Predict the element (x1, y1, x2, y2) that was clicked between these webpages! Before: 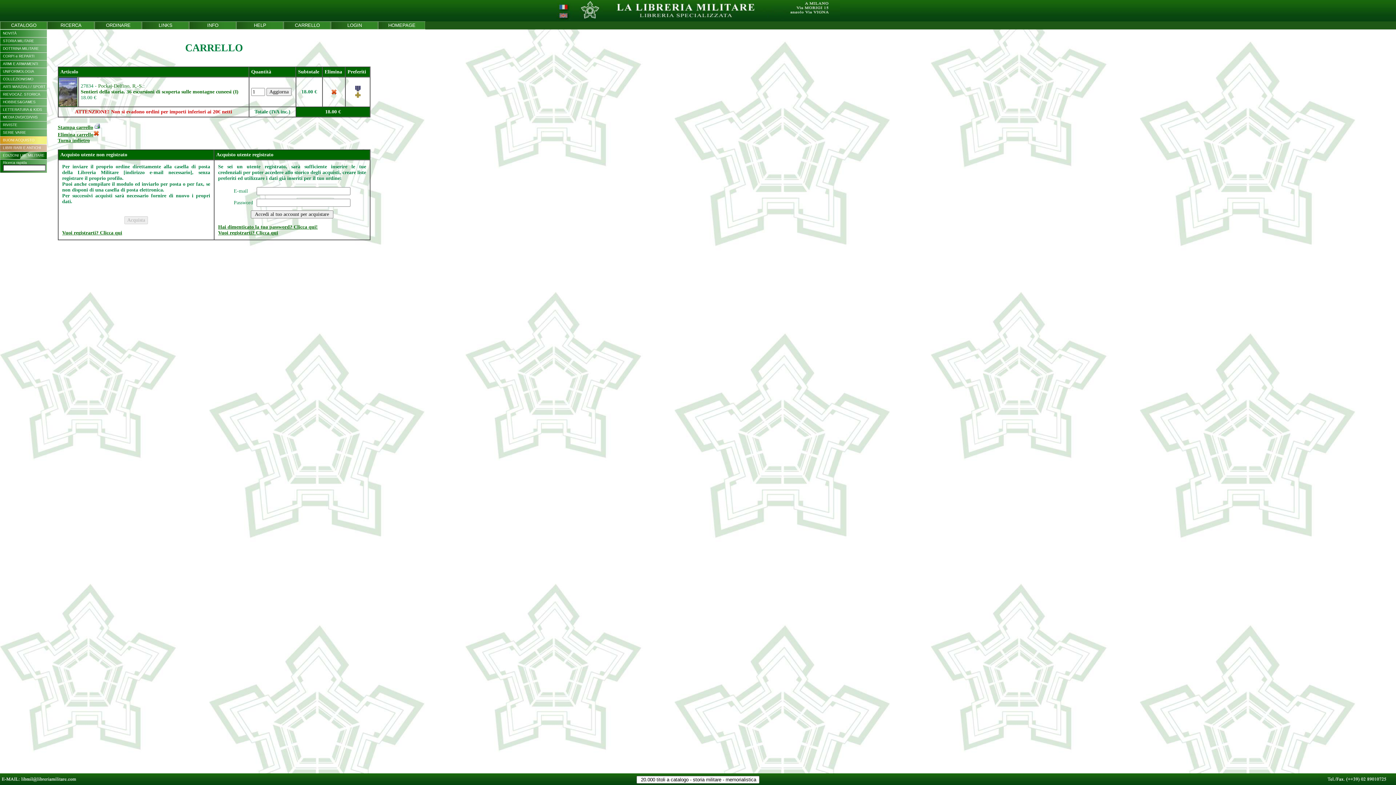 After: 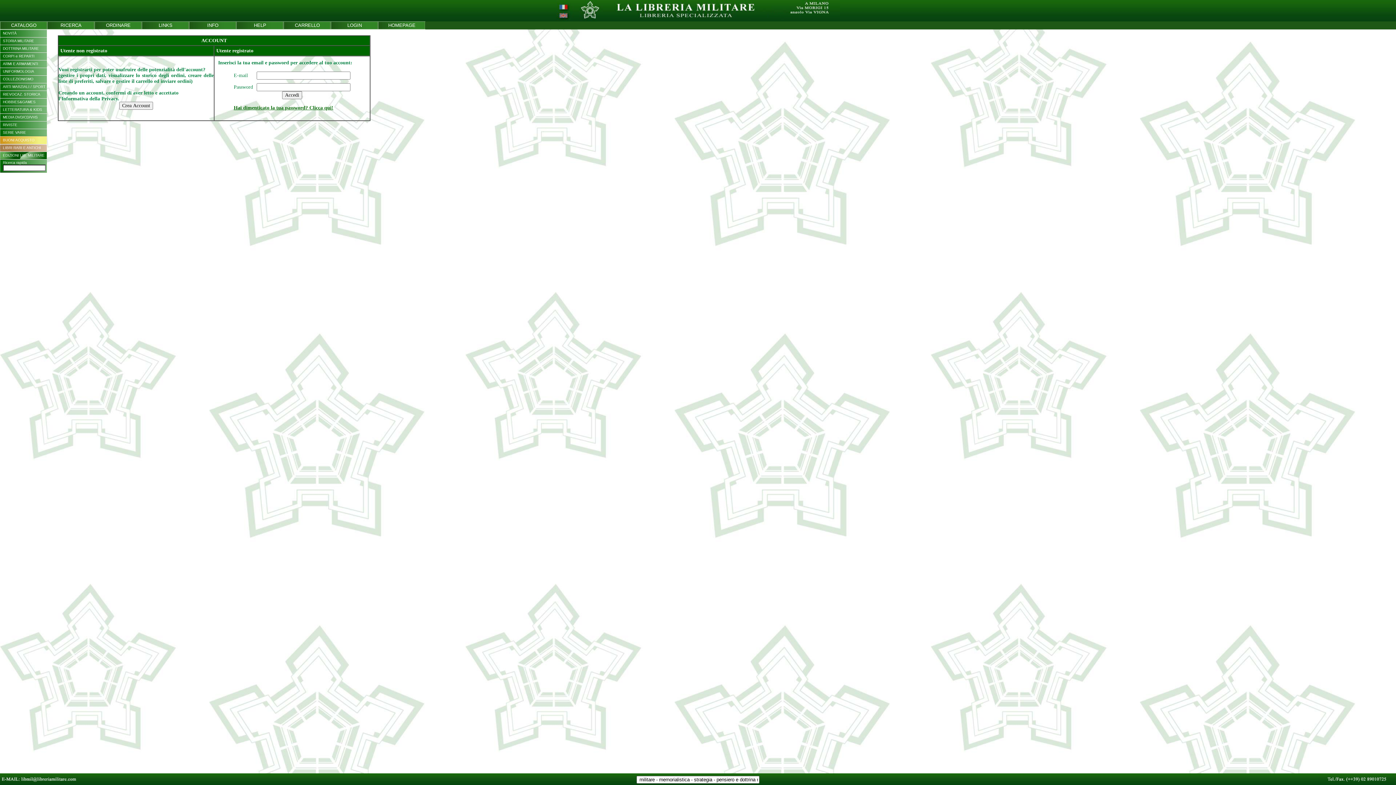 Action: bbox: (331, 22, 378, 28) label: LOGIN